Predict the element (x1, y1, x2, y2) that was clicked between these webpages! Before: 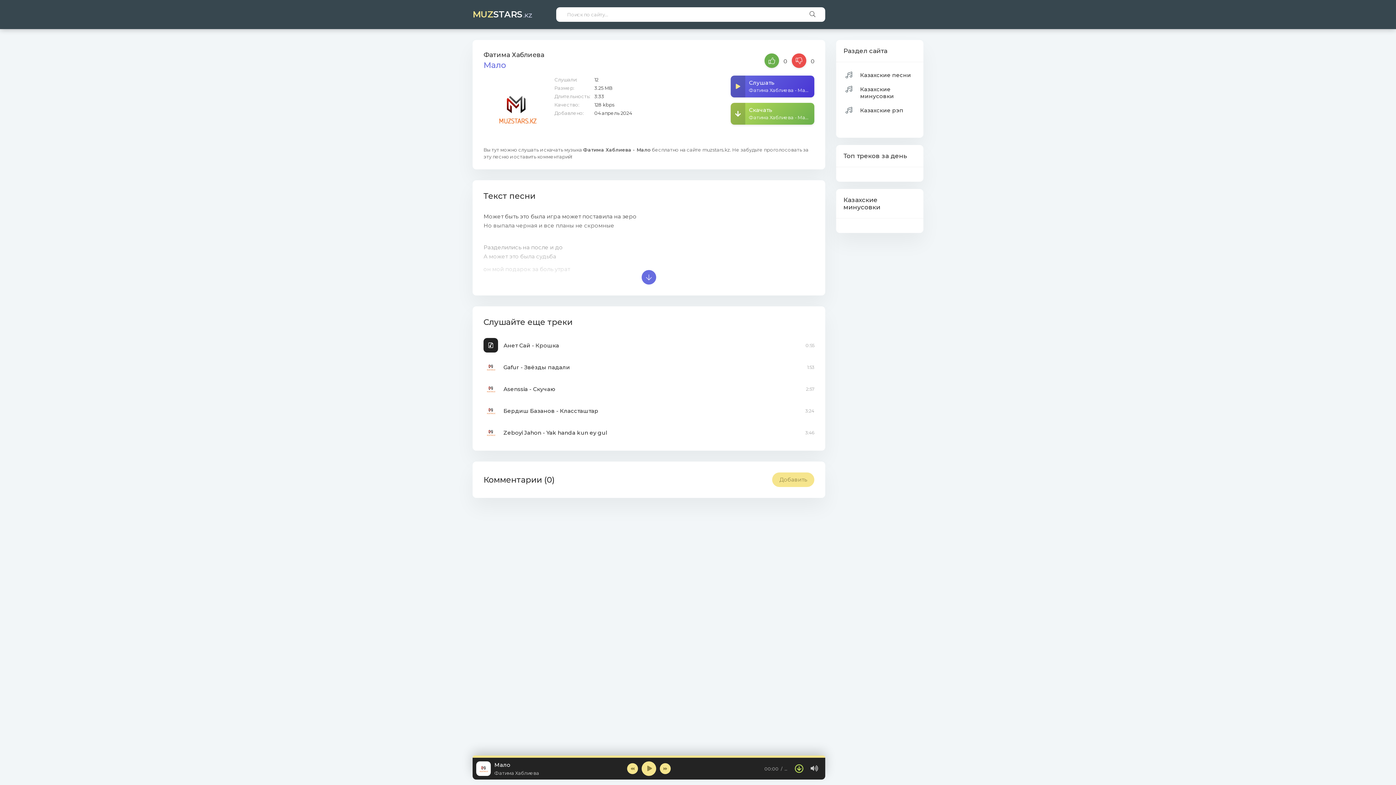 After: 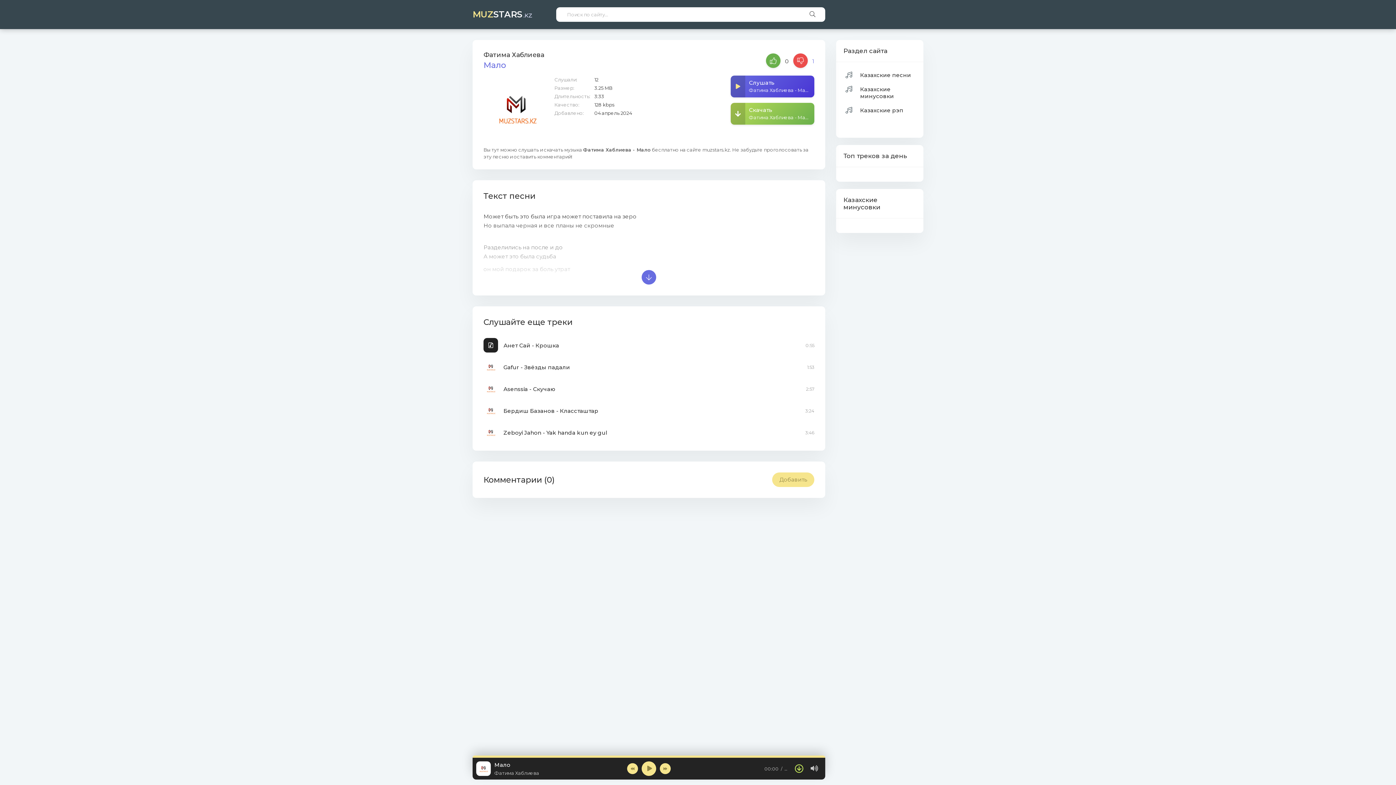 Action: label:  0 bbox: (792, 53, 814, 67)